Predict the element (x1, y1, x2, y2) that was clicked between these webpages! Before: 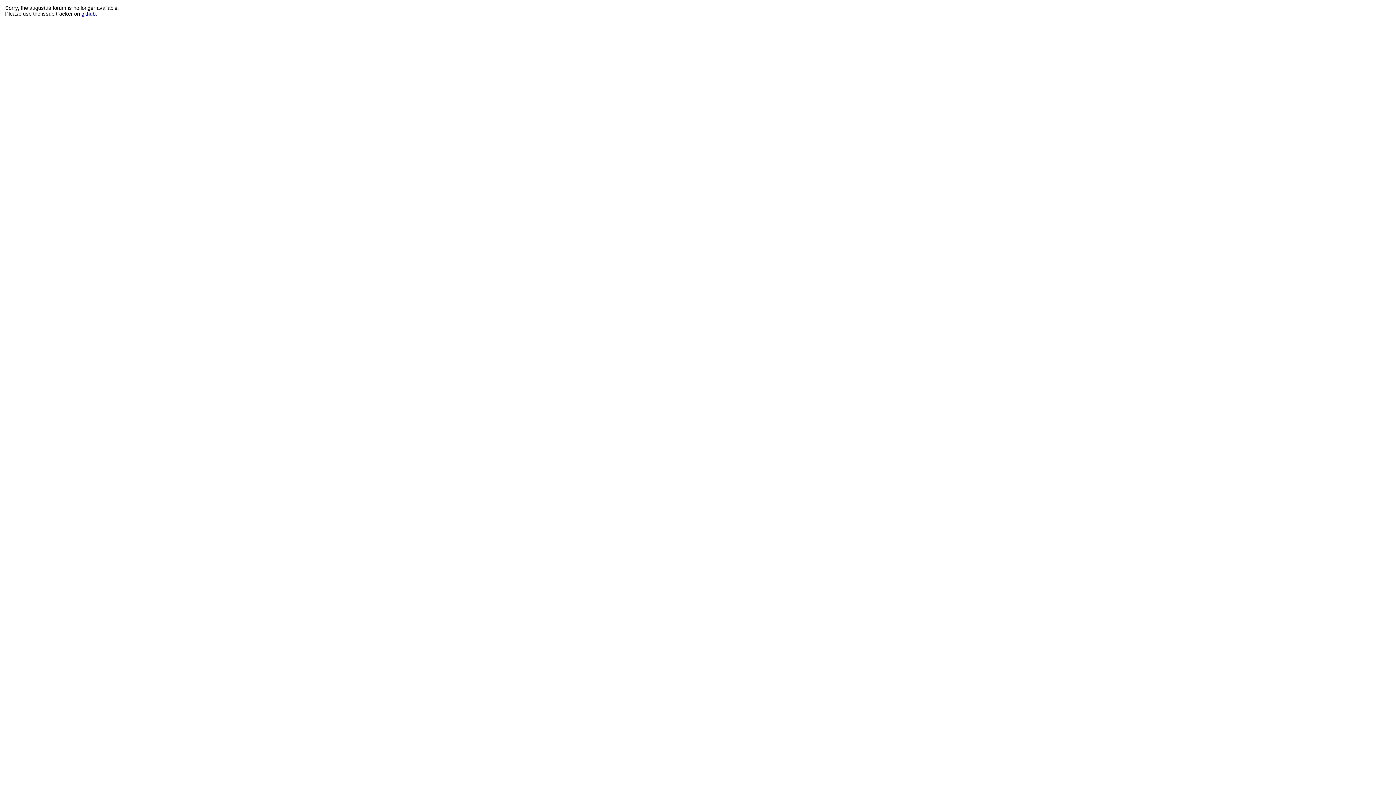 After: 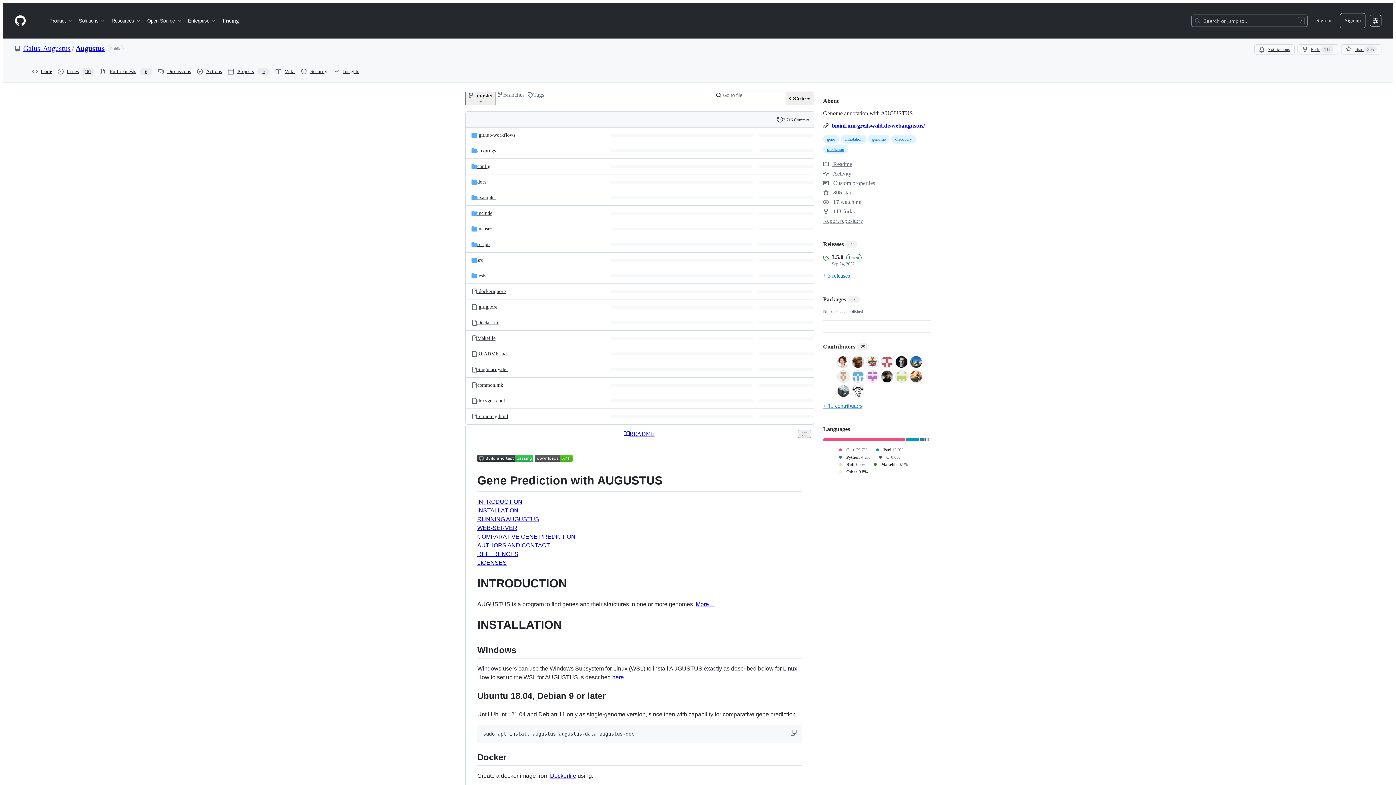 Action: label: github bbox: (81, 10, 95, 16)